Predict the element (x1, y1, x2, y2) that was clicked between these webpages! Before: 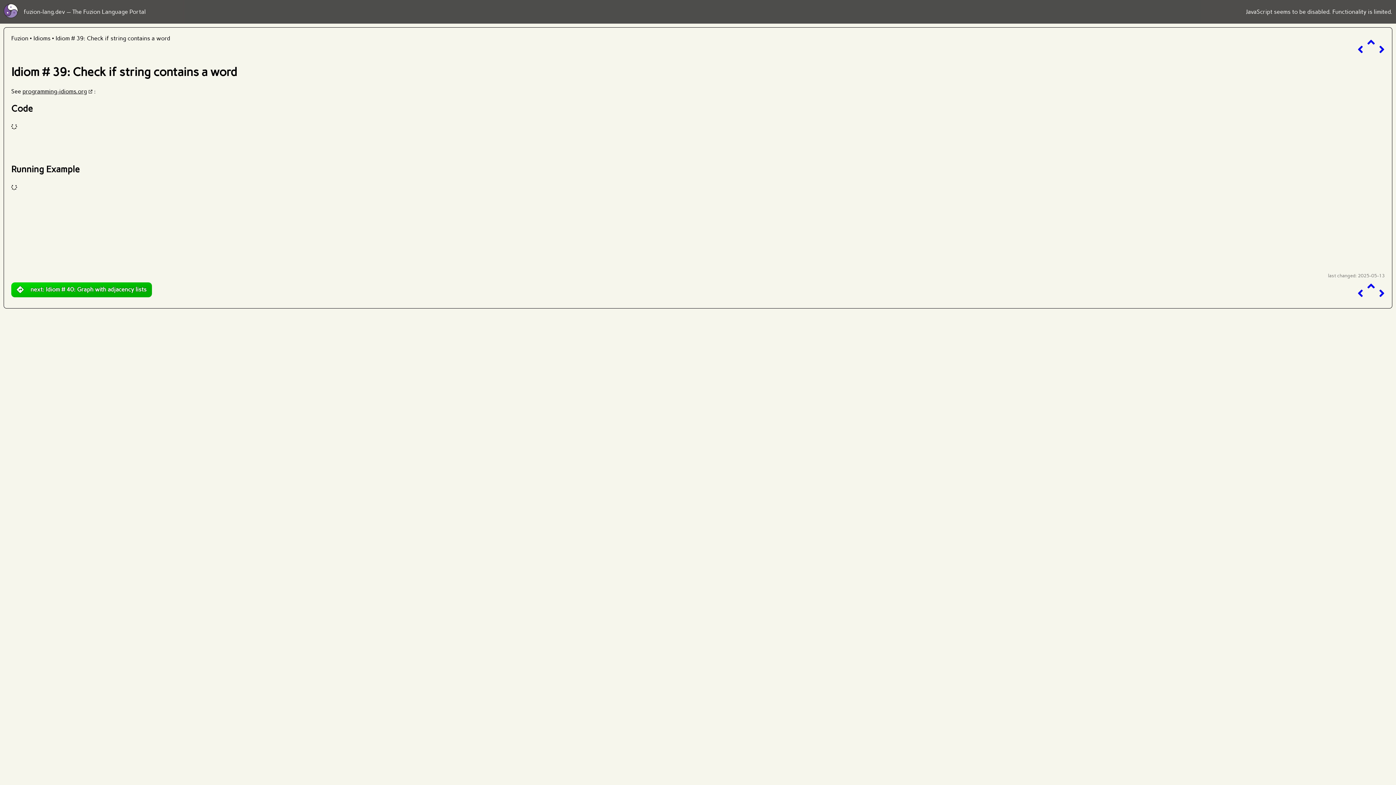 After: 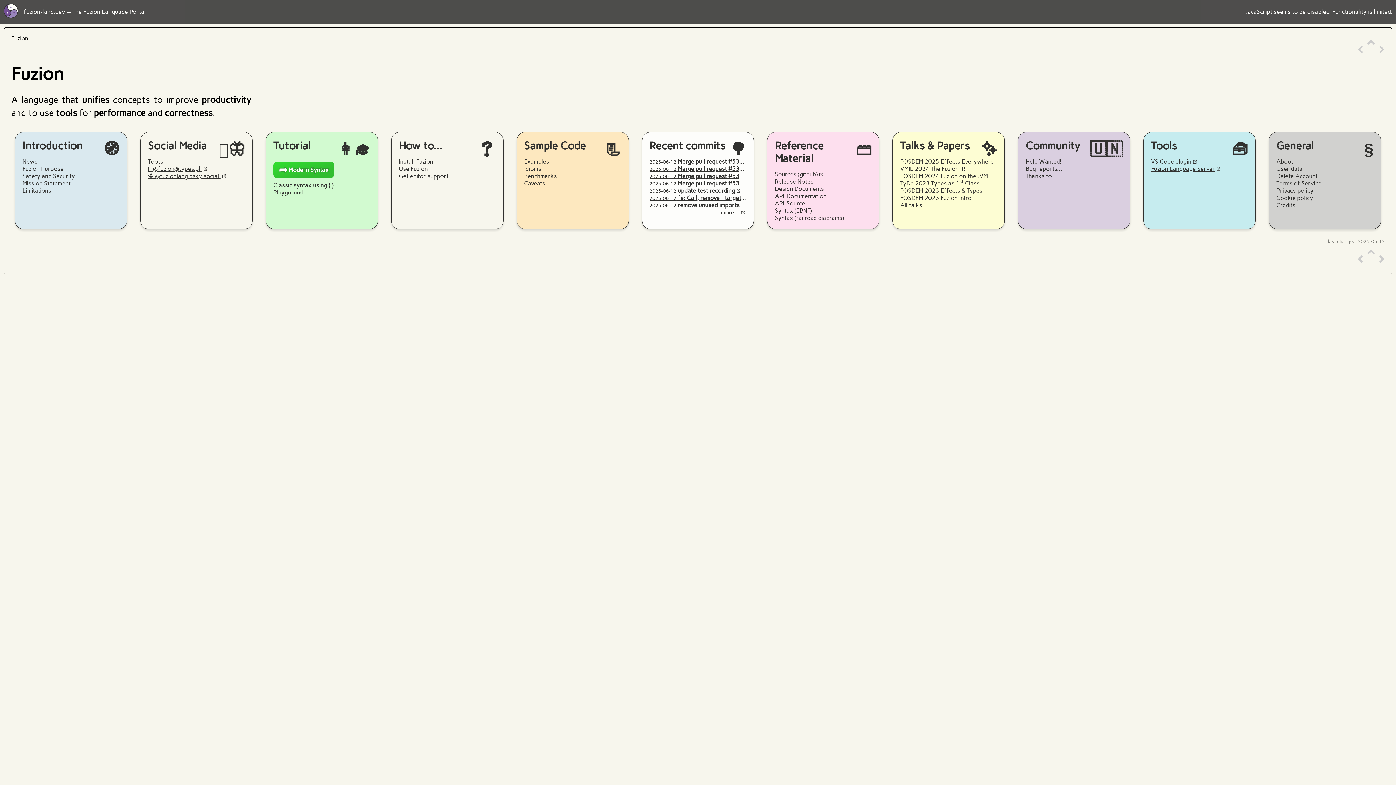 Action: label: Fuzion bbox: (11, 34, 28, 41)